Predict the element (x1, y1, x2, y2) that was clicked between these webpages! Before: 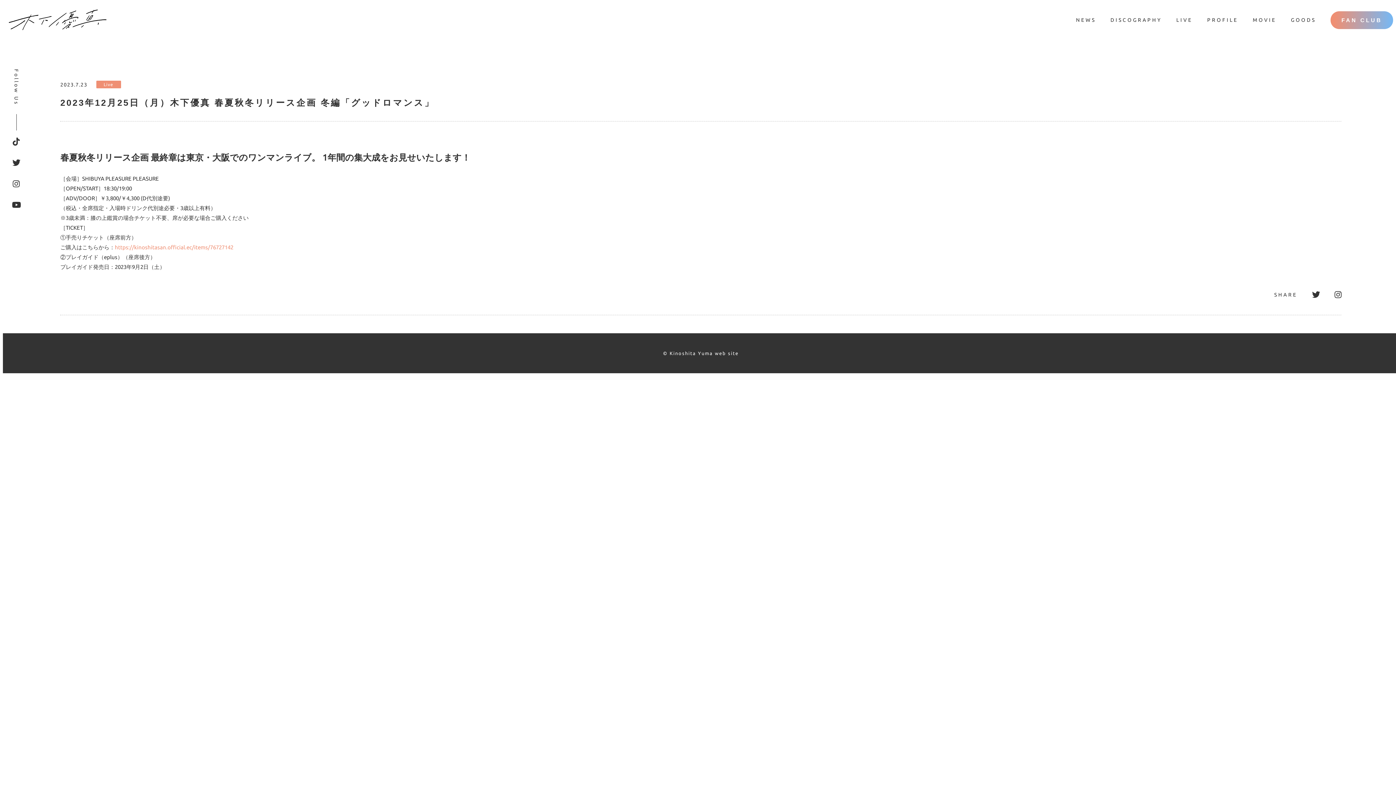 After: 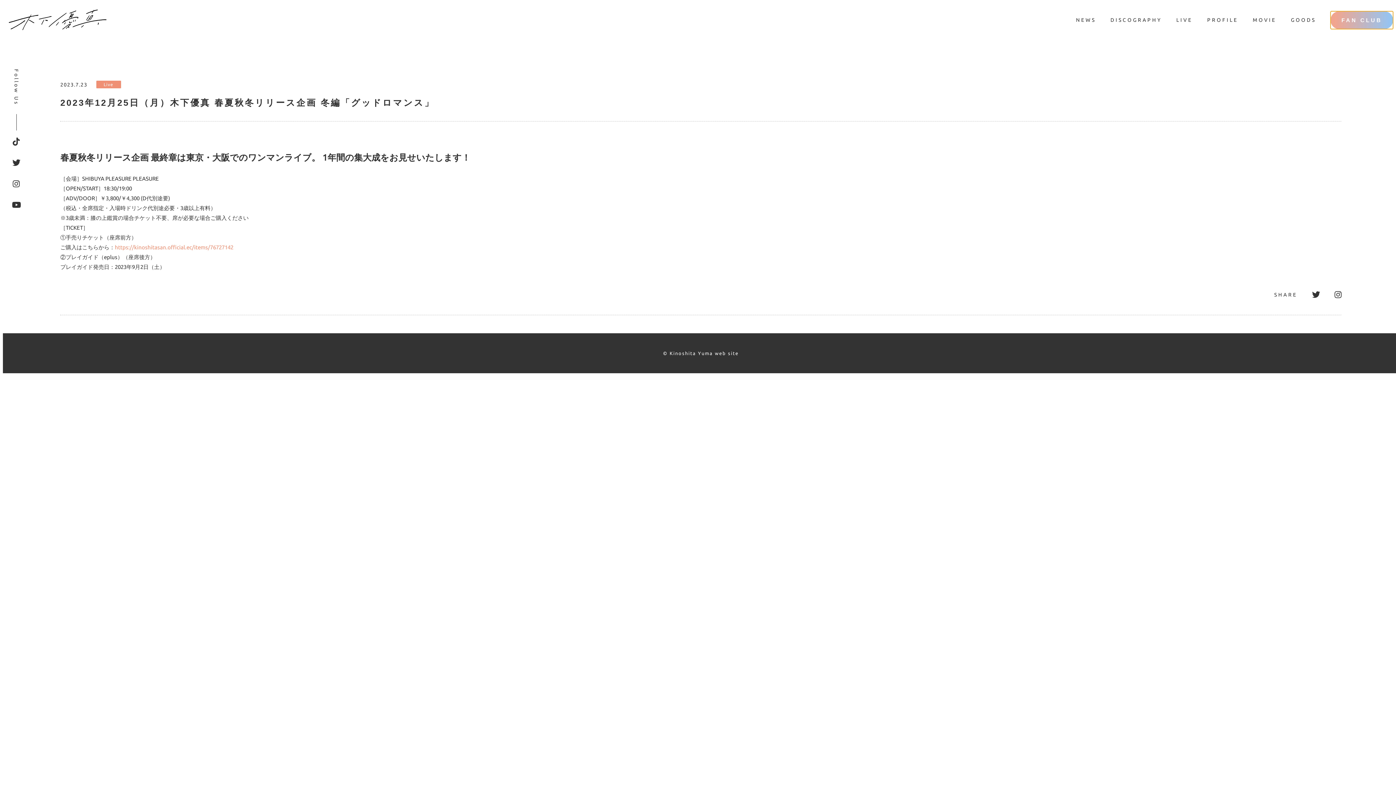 Action: bbox: (1330, 11, 1393, 28) label: FAN CLUB